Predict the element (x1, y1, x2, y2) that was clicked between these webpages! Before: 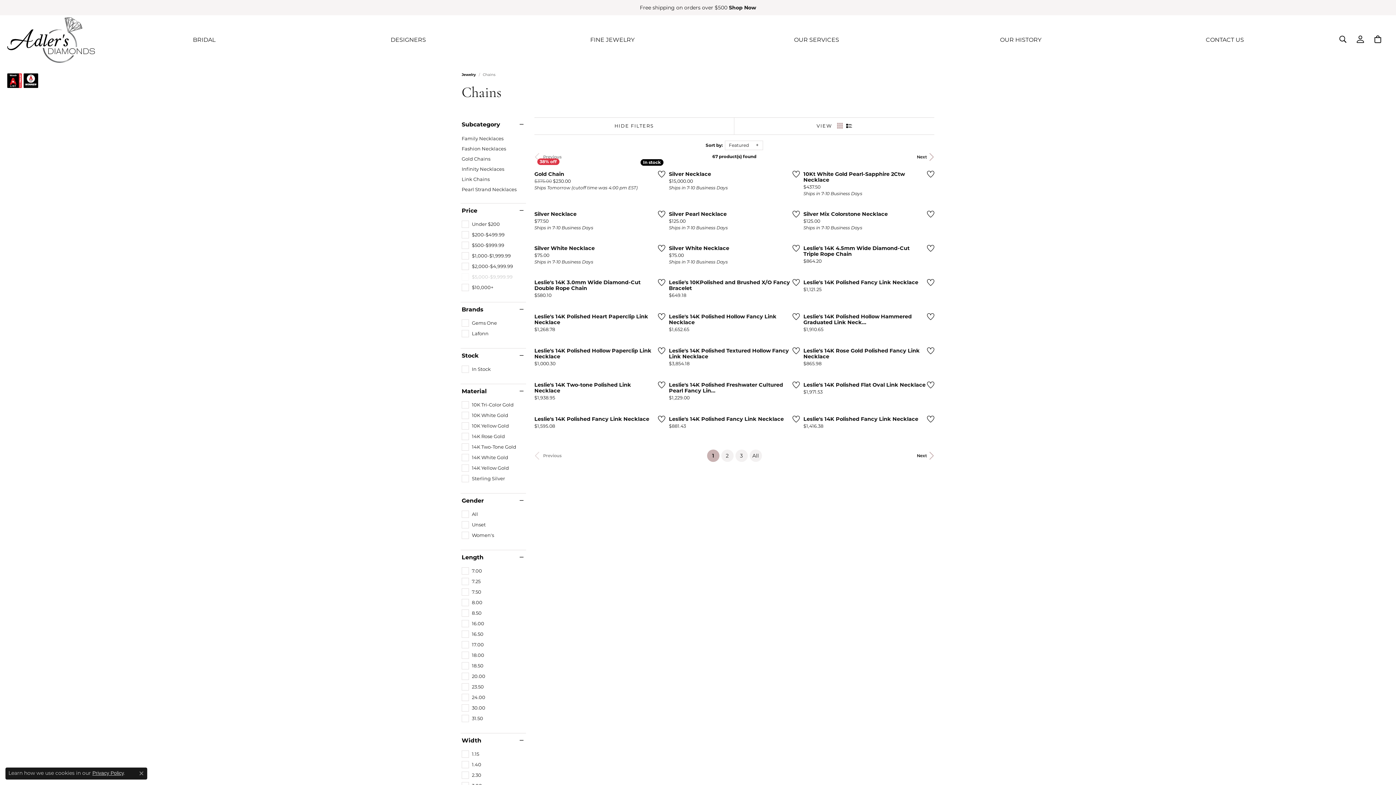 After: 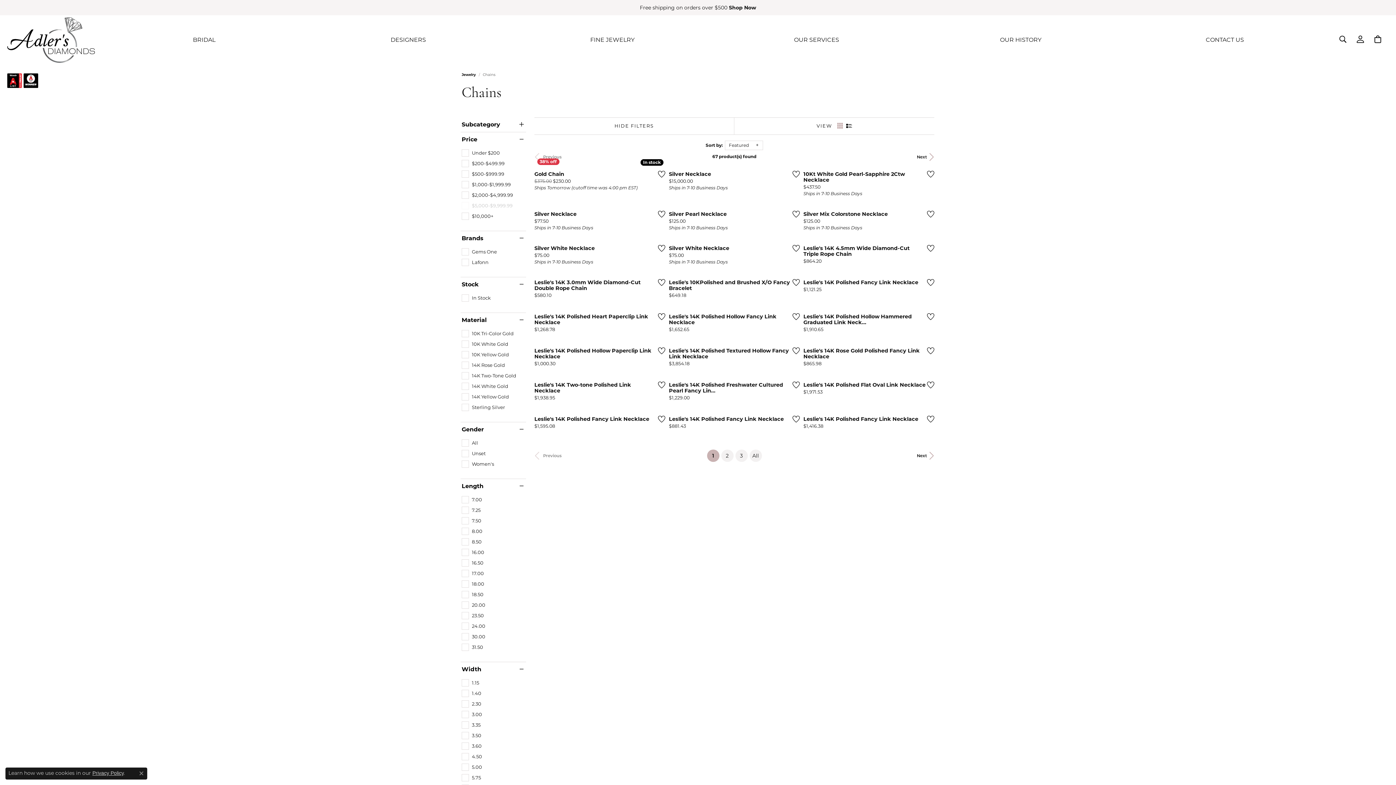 Action: bbox: (461, 121, 526, 127) label: Subcategory